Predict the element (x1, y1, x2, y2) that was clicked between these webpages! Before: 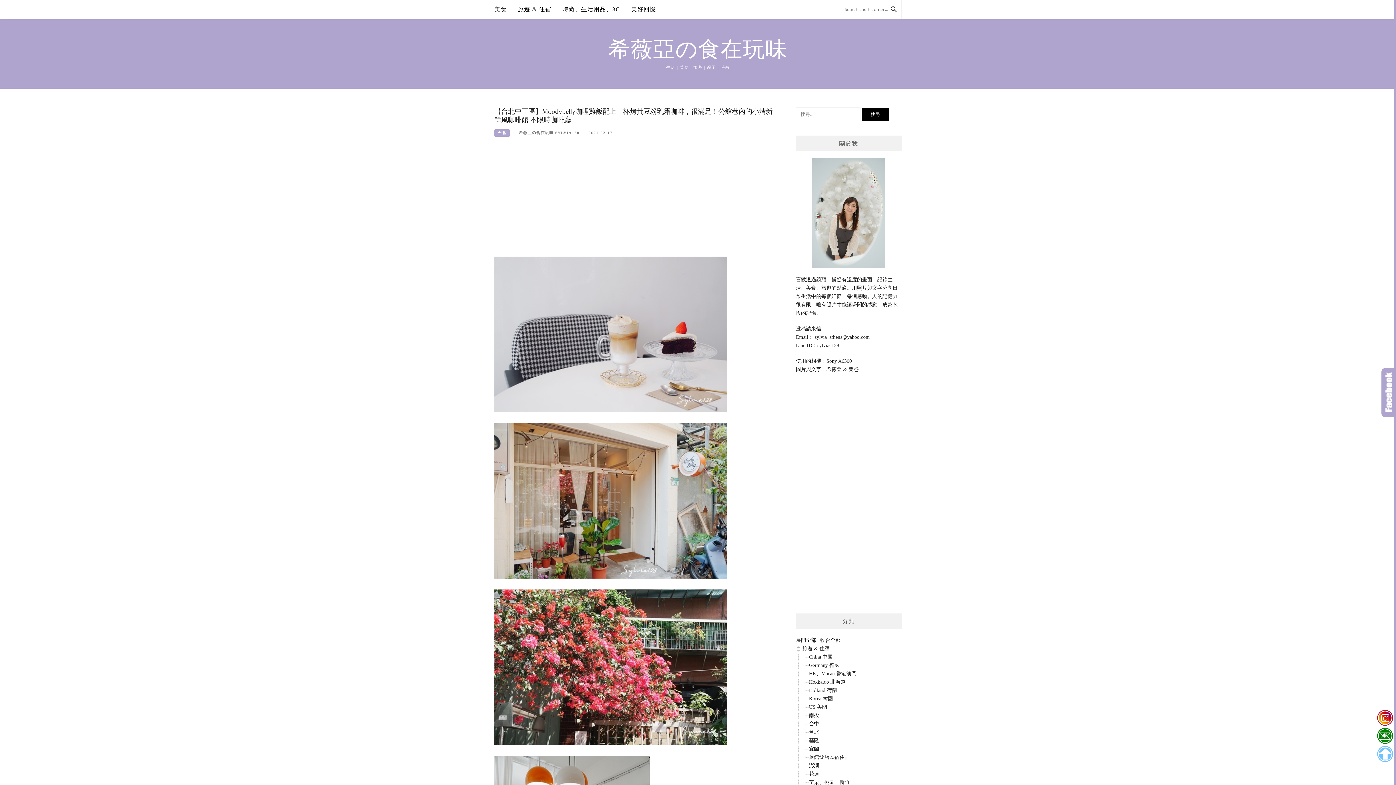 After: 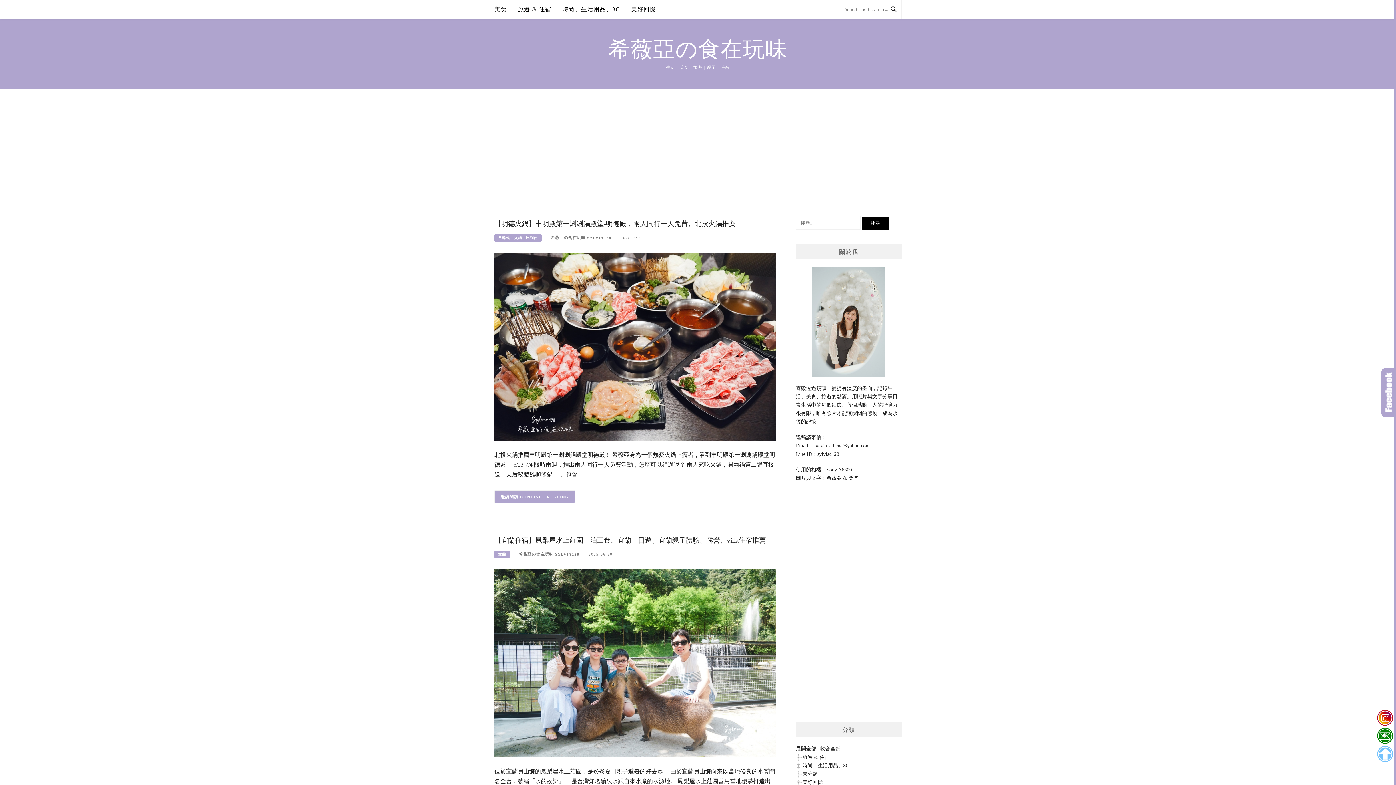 Action: bbox: (608, 37, 787, 61) label: 希薇亞の食在玩味